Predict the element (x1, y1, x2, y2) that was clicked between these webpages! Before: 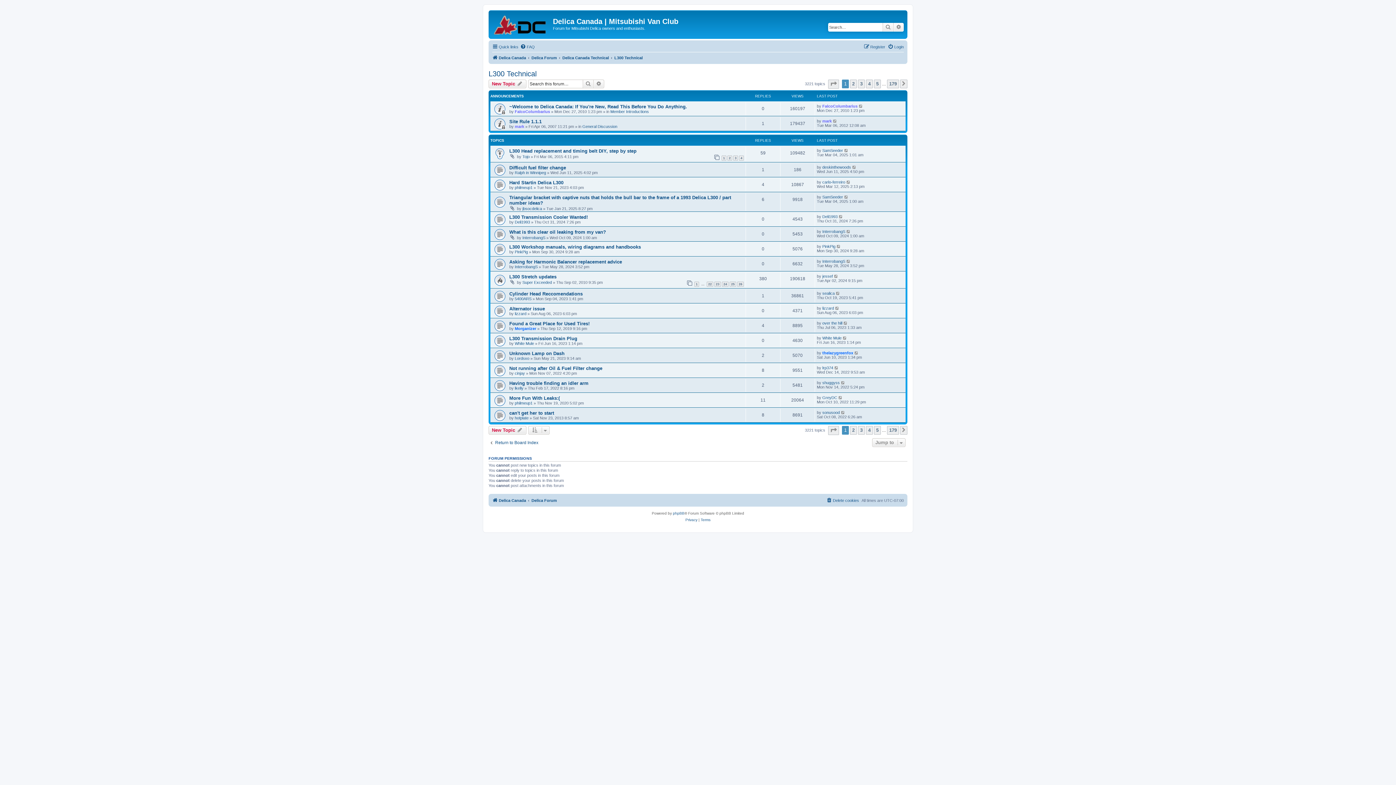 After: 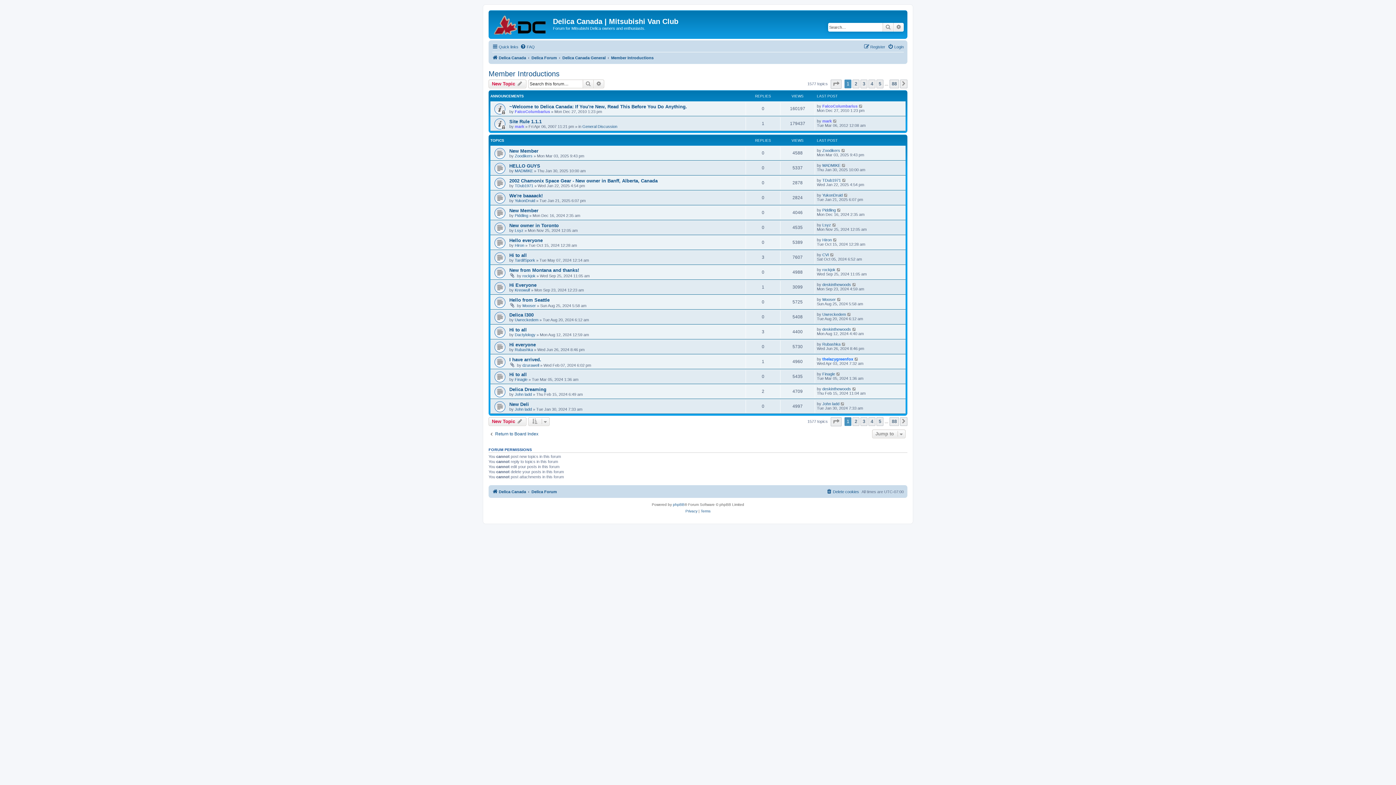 Action: bbox: (610, 109, 649, 113) label: Member Introductions